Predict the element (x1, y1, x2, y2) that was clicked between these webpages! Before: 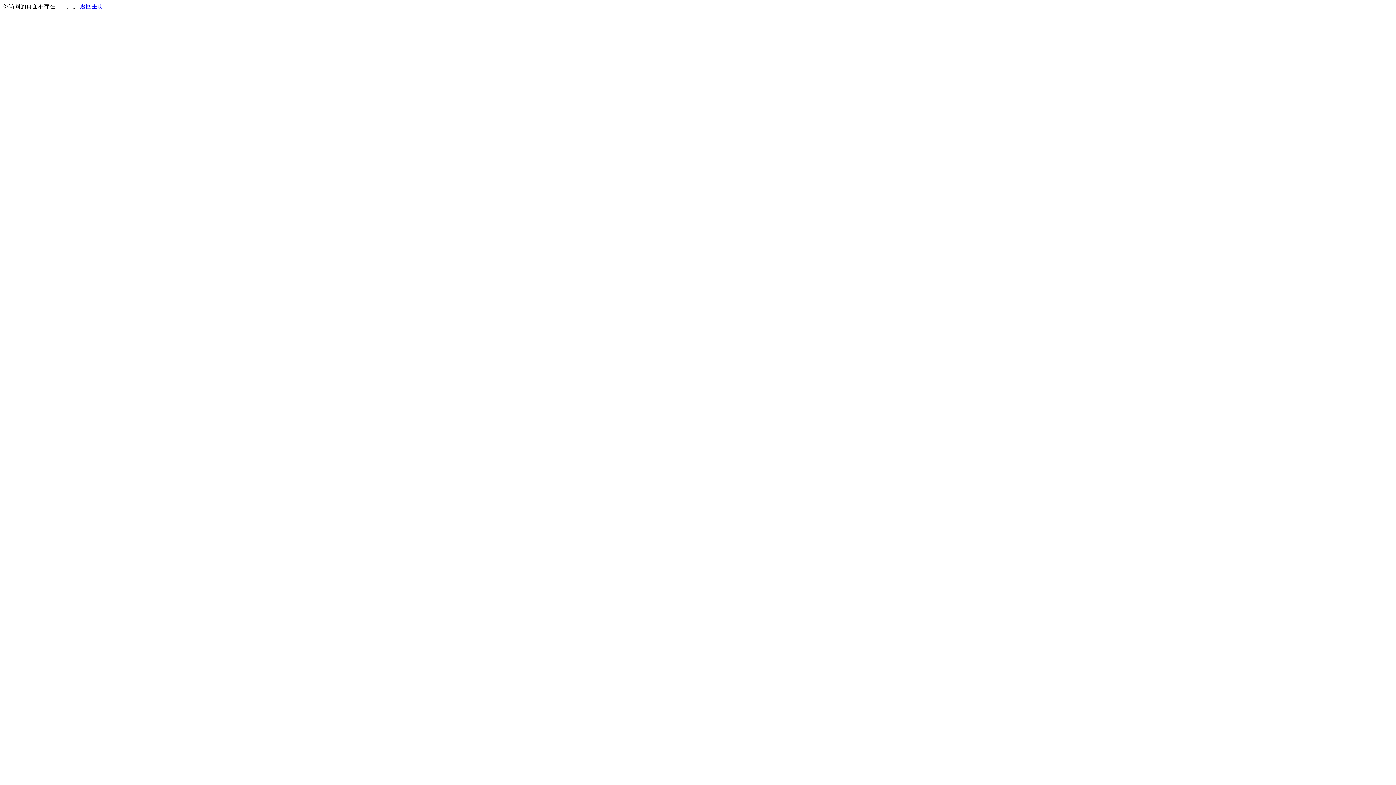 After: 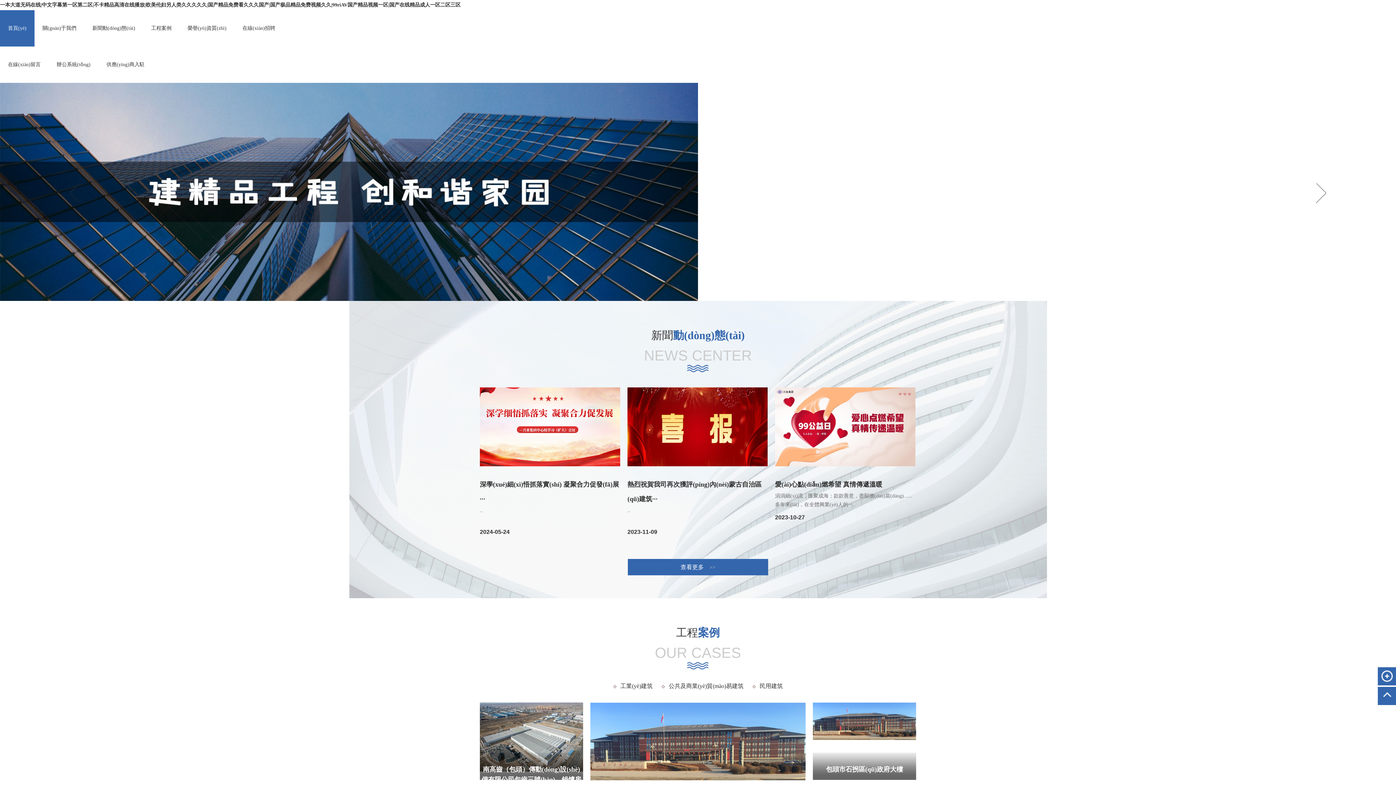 Action: label: 返回主页 bbox: (80, 3, 103, 9)